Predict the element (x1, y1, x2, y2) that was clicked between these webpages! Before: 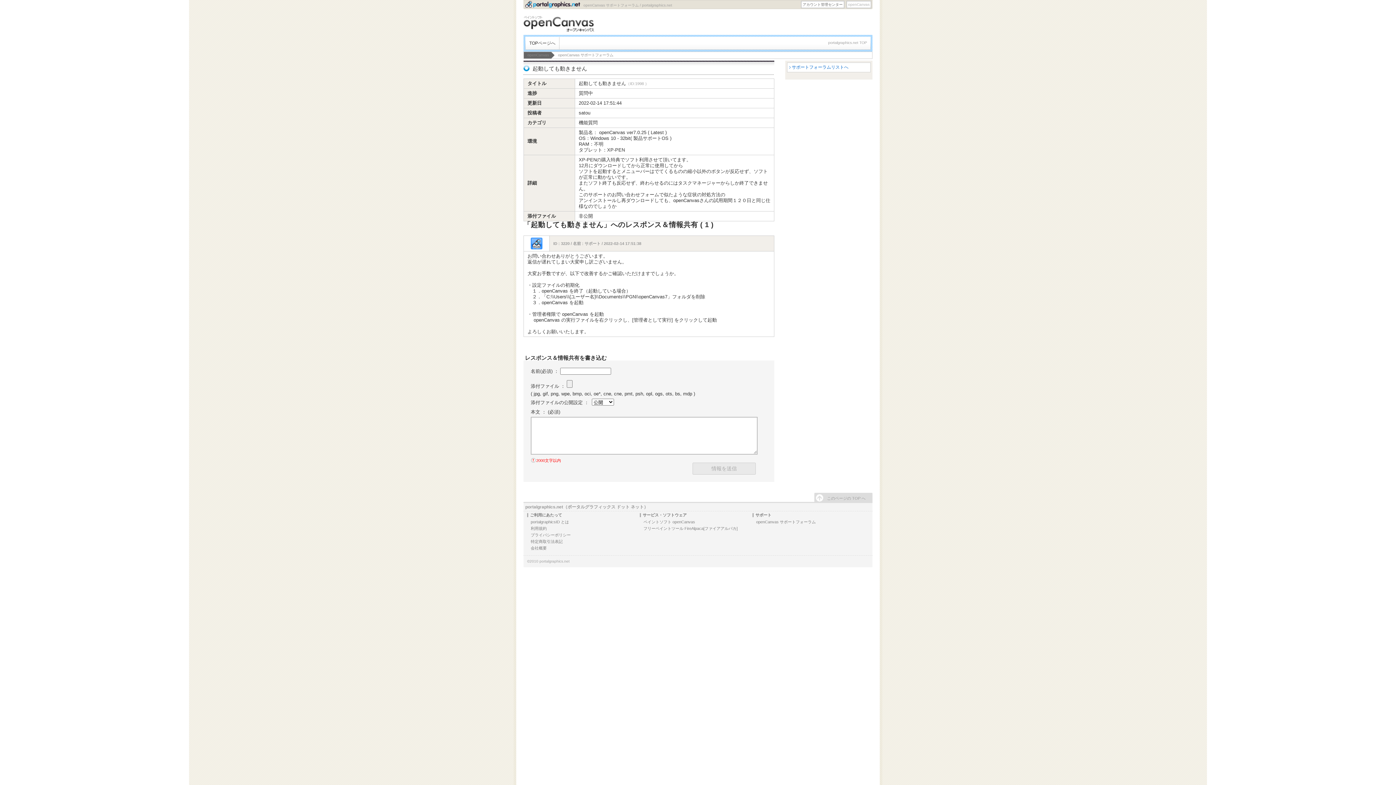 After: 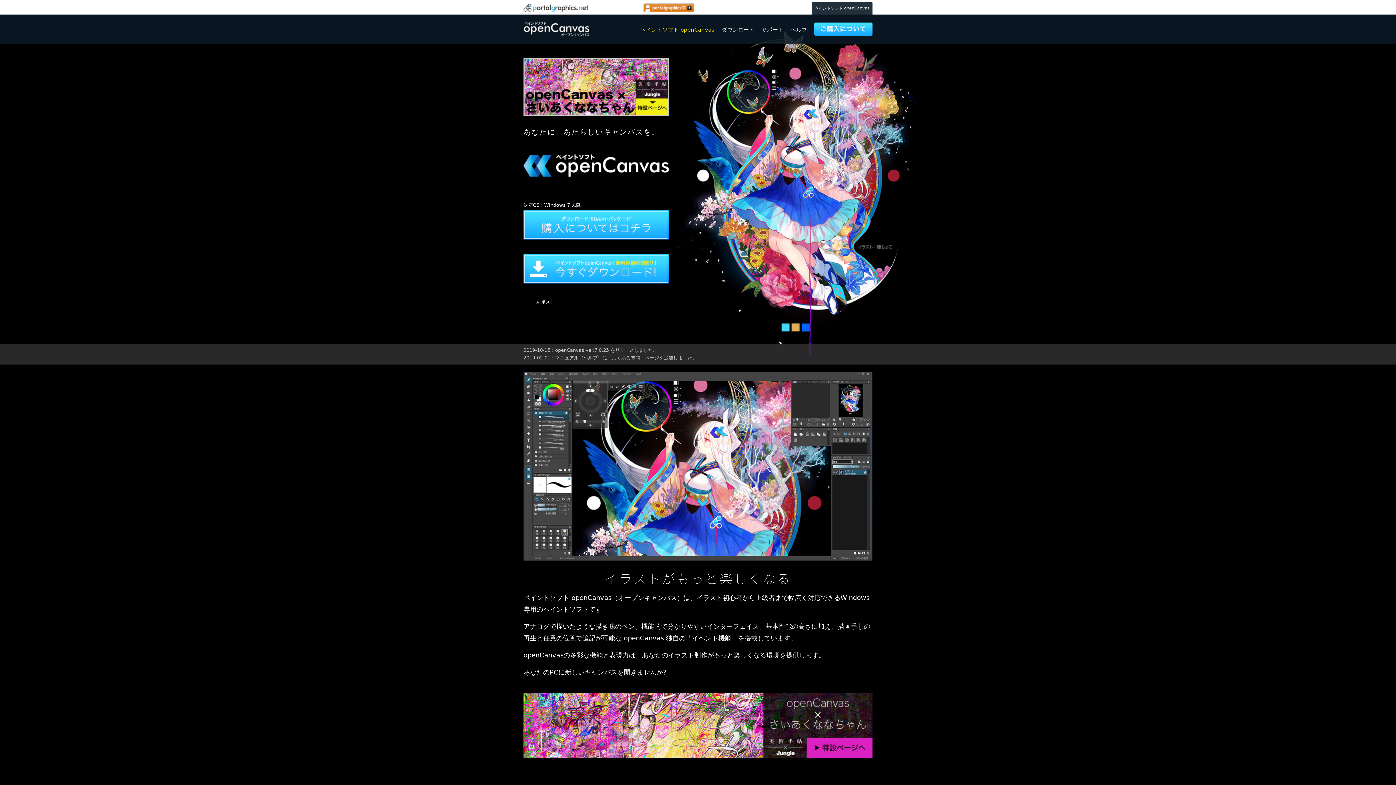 Action: bbox: (523, 15, 594, 32)